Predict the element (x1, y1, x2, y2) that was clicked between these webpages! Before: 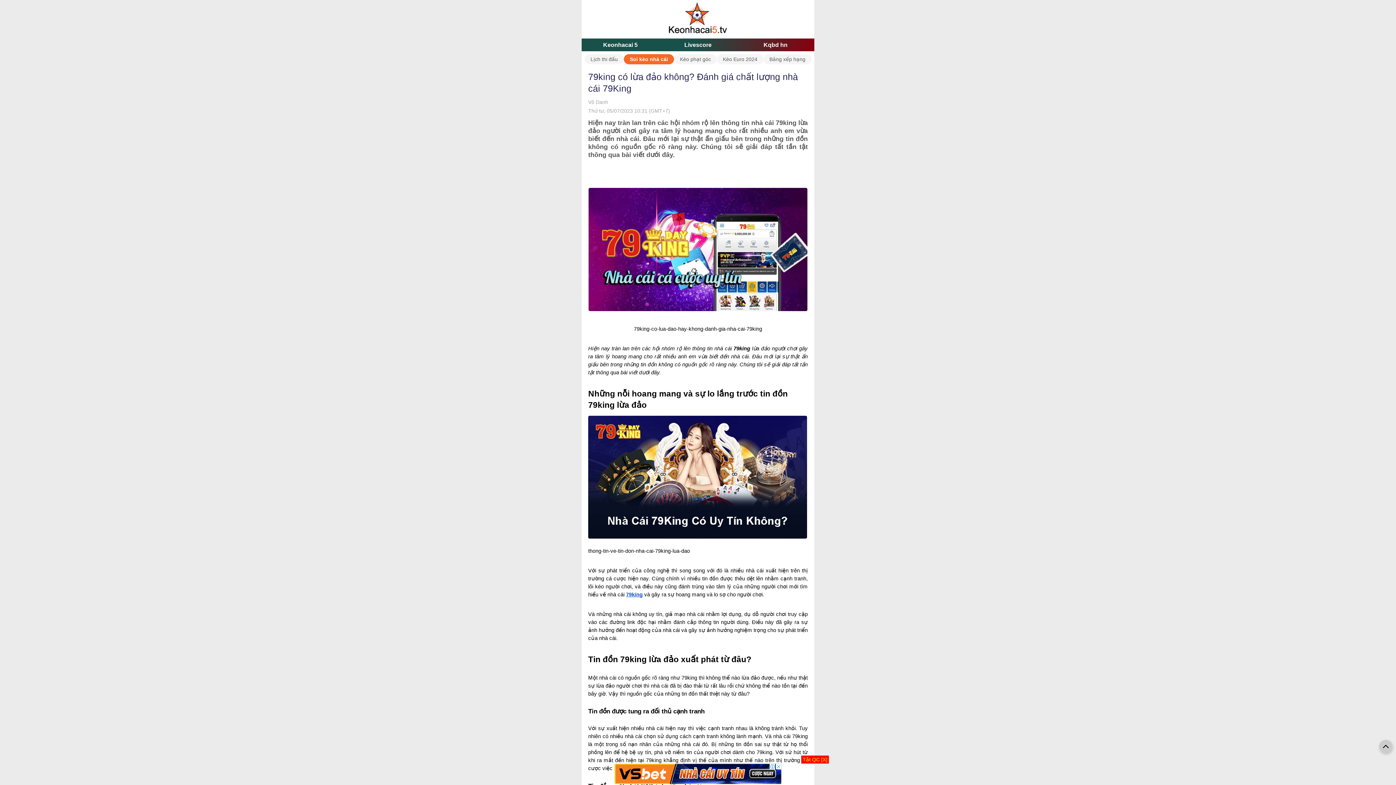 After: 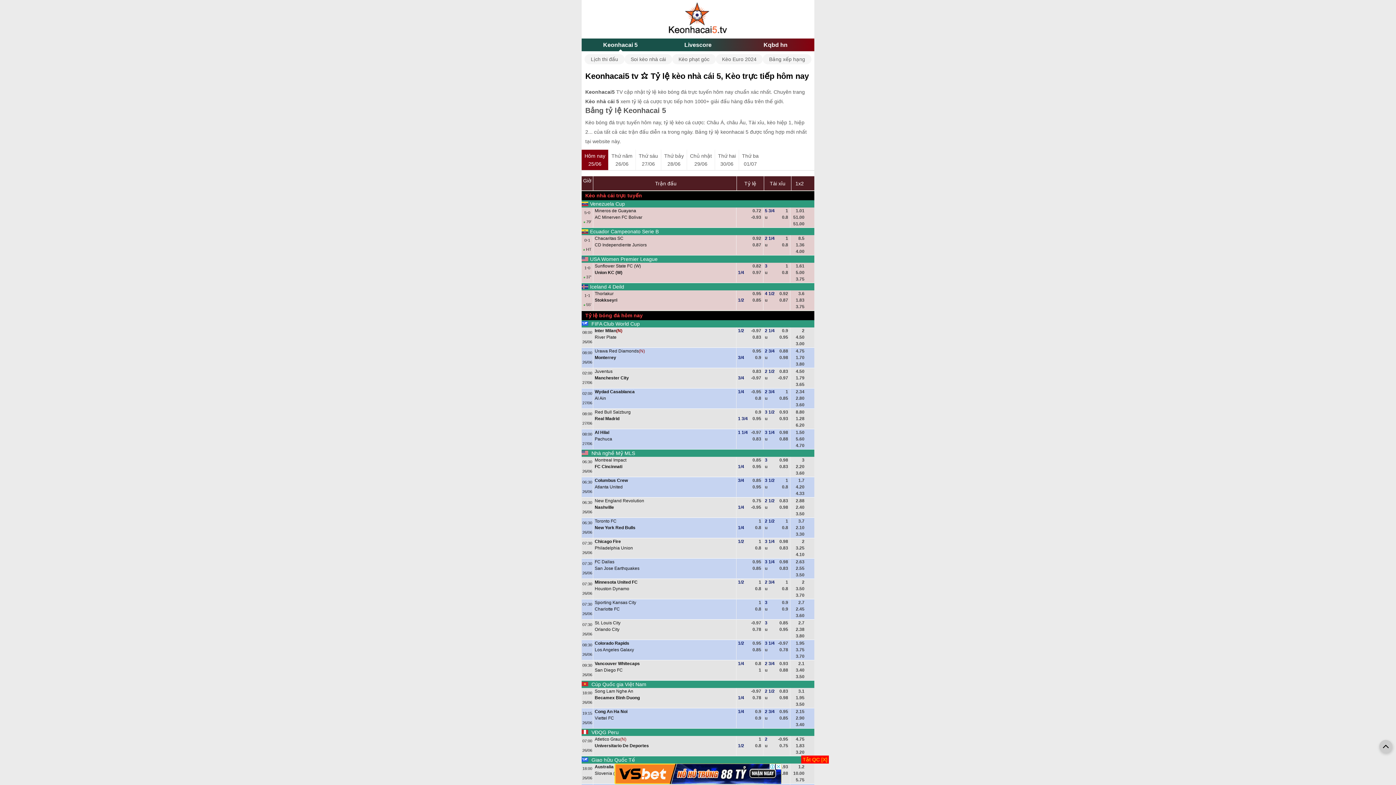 Action: bbox: (665, 2, 730, 36)